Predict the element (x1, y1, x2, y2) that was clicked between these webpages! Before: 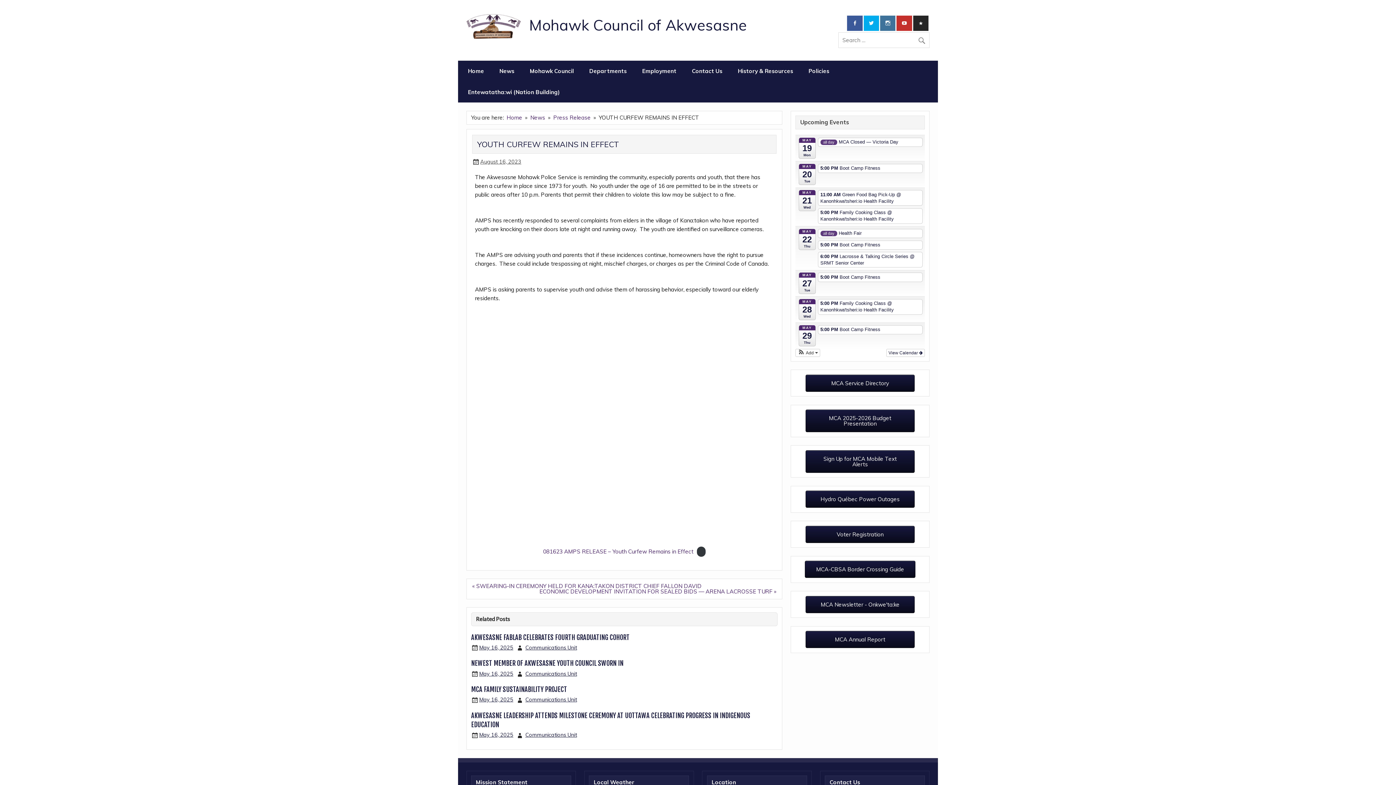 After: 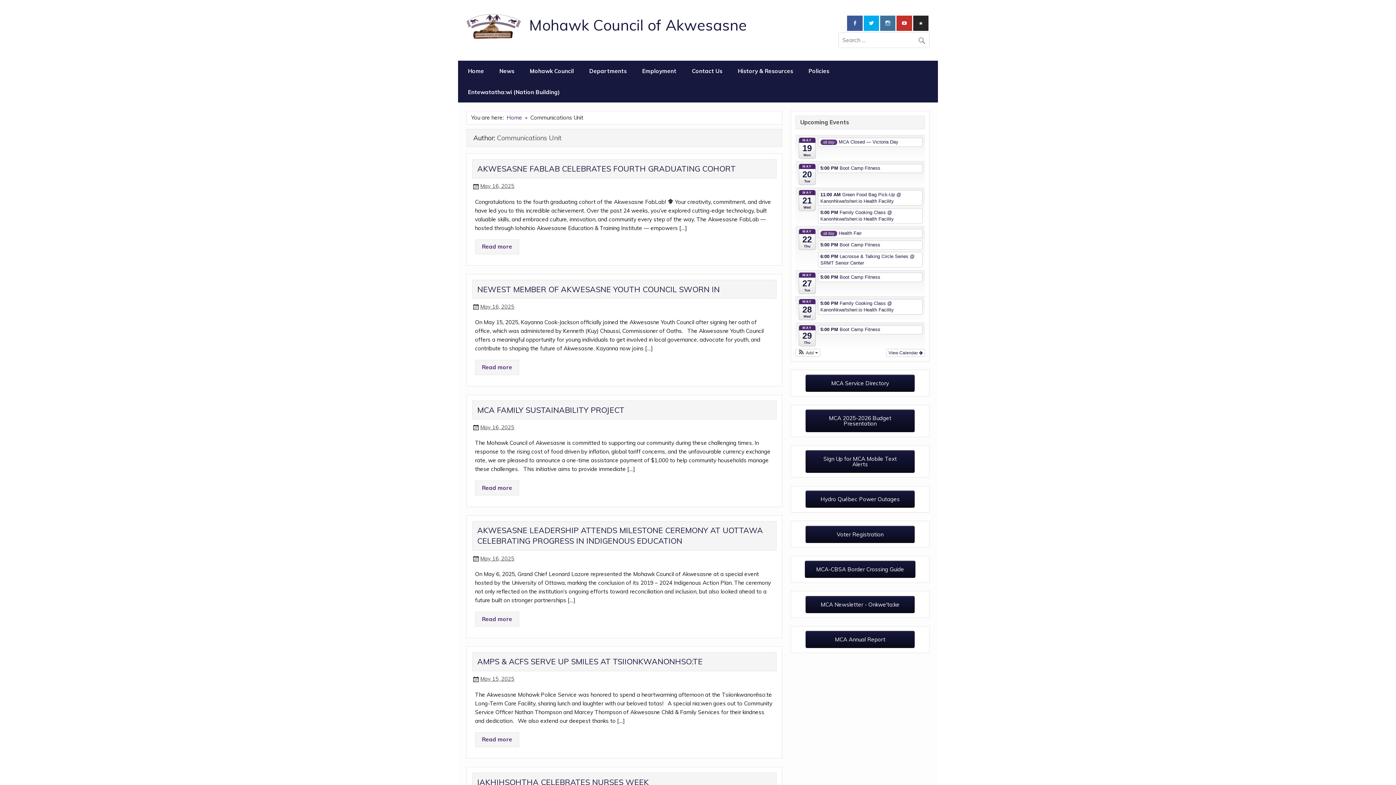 Action: bbox: (525, 696, 577, 703) label: Communications Unit